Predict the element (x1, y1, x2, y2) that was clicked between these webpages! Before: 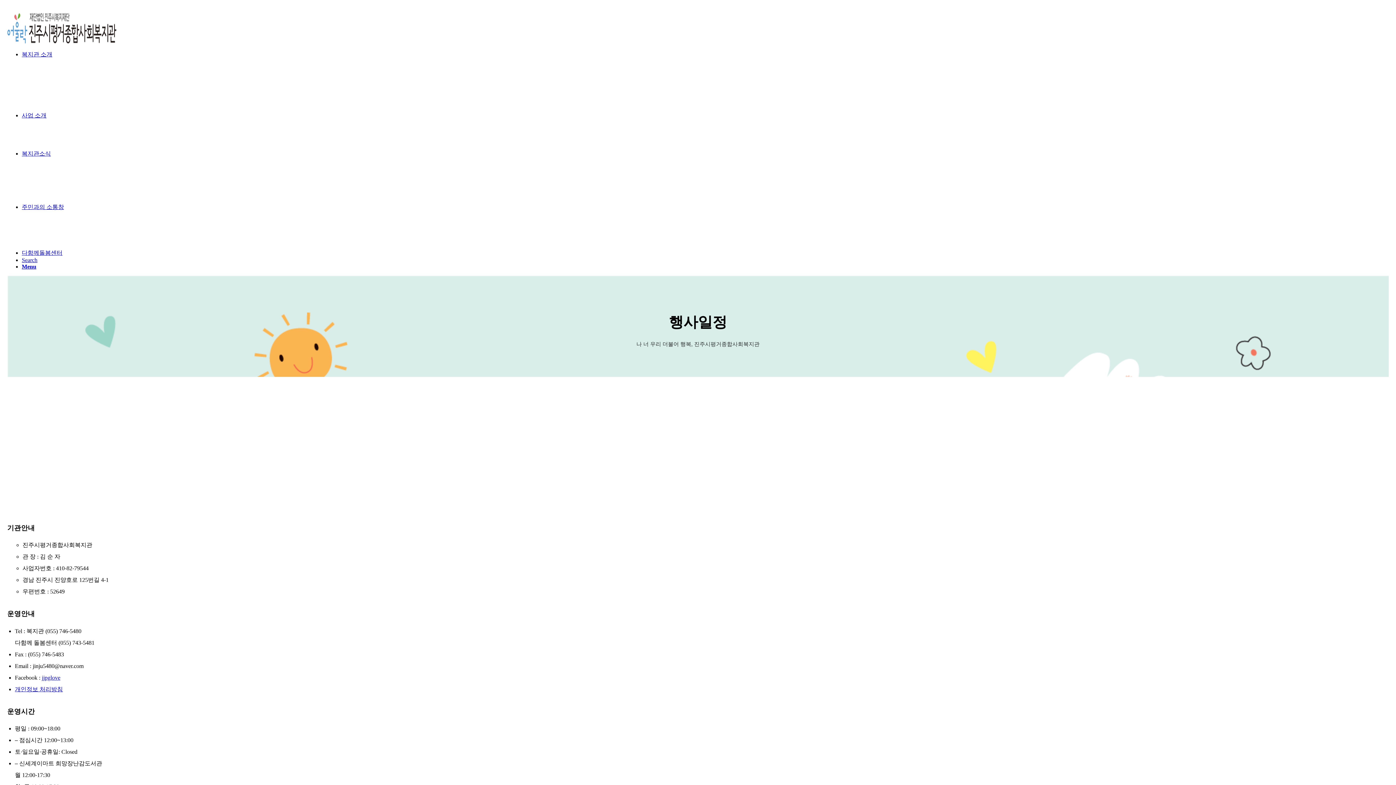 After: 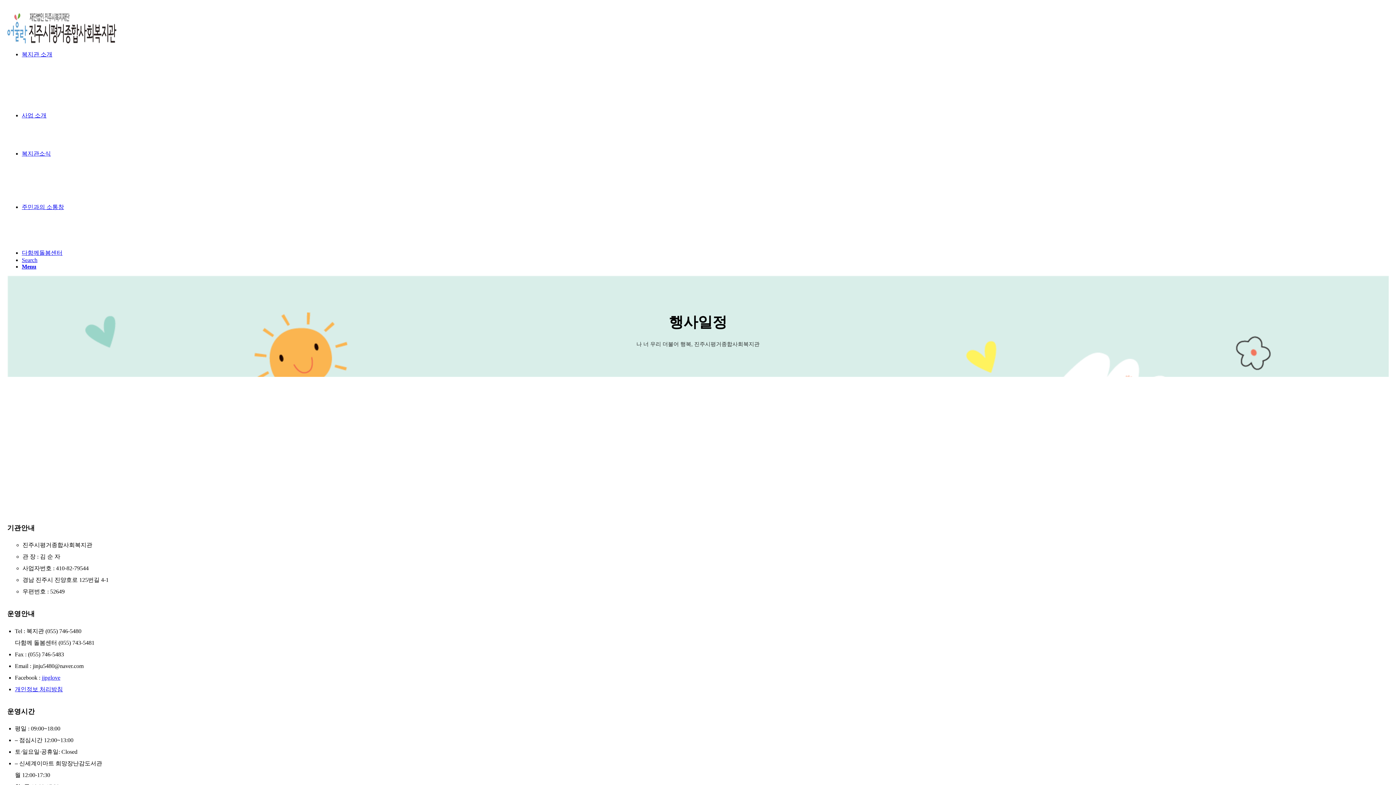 Action: label: jjpglove bbox: (41, 674, 60, 681)